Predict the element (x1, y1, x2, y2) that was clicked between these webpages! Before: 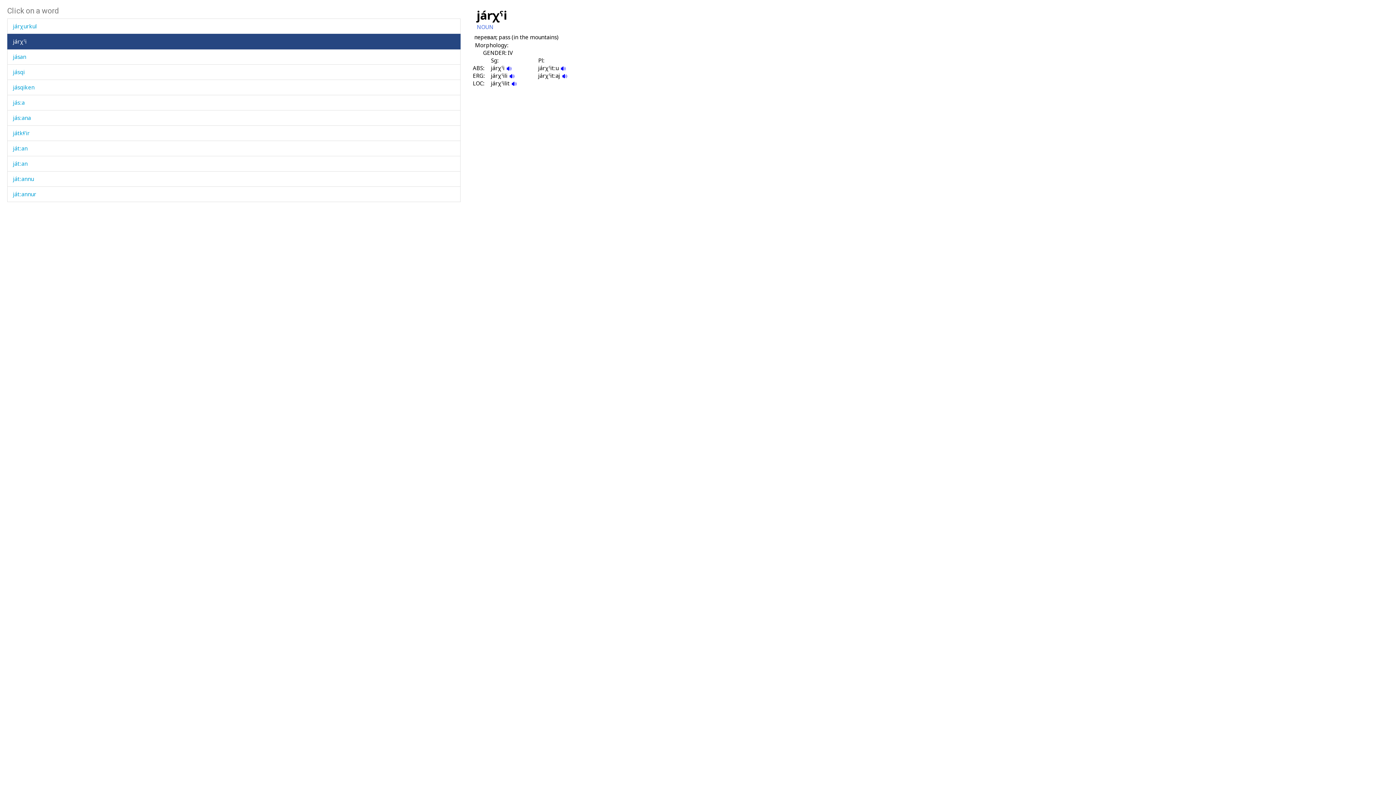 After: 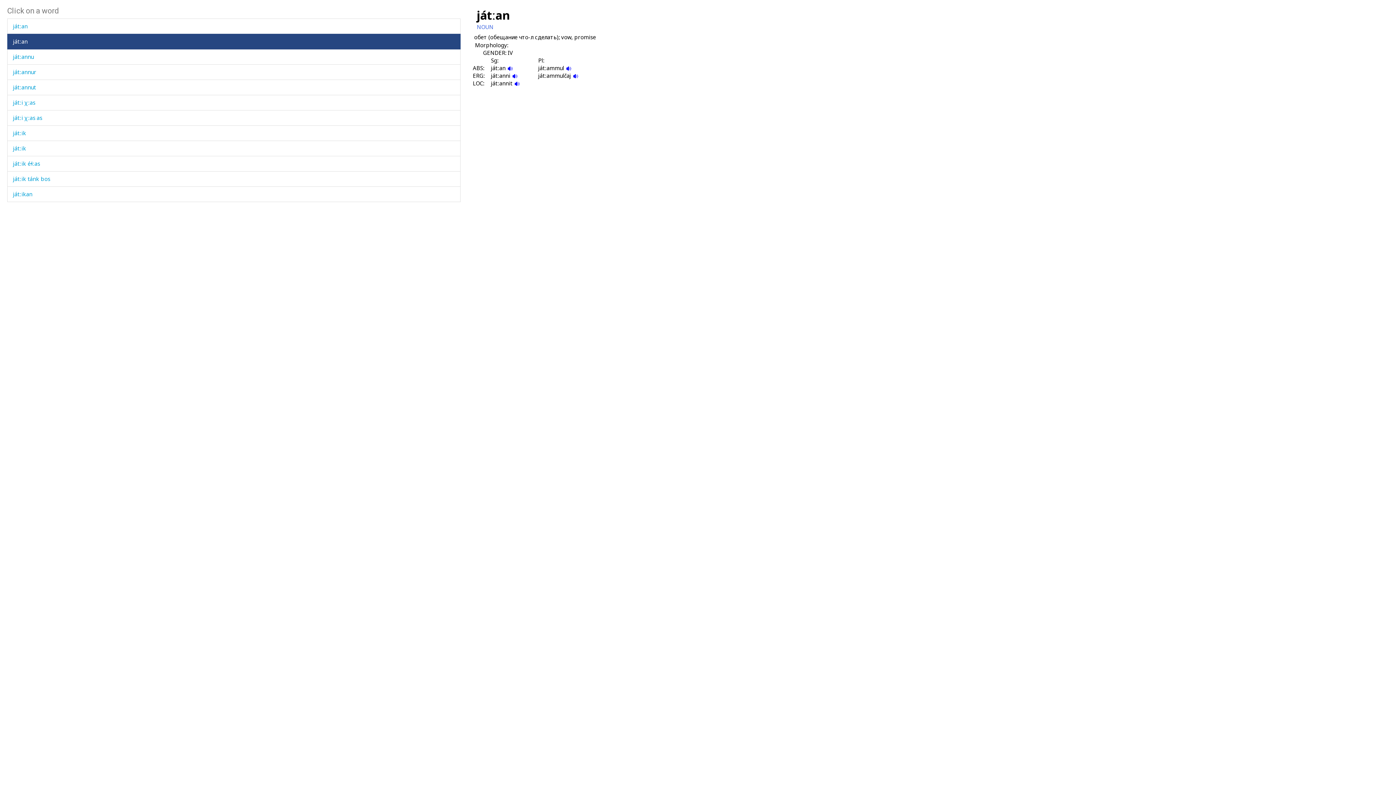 Action: bbox: (13, 160, 27, 167) label: játːan